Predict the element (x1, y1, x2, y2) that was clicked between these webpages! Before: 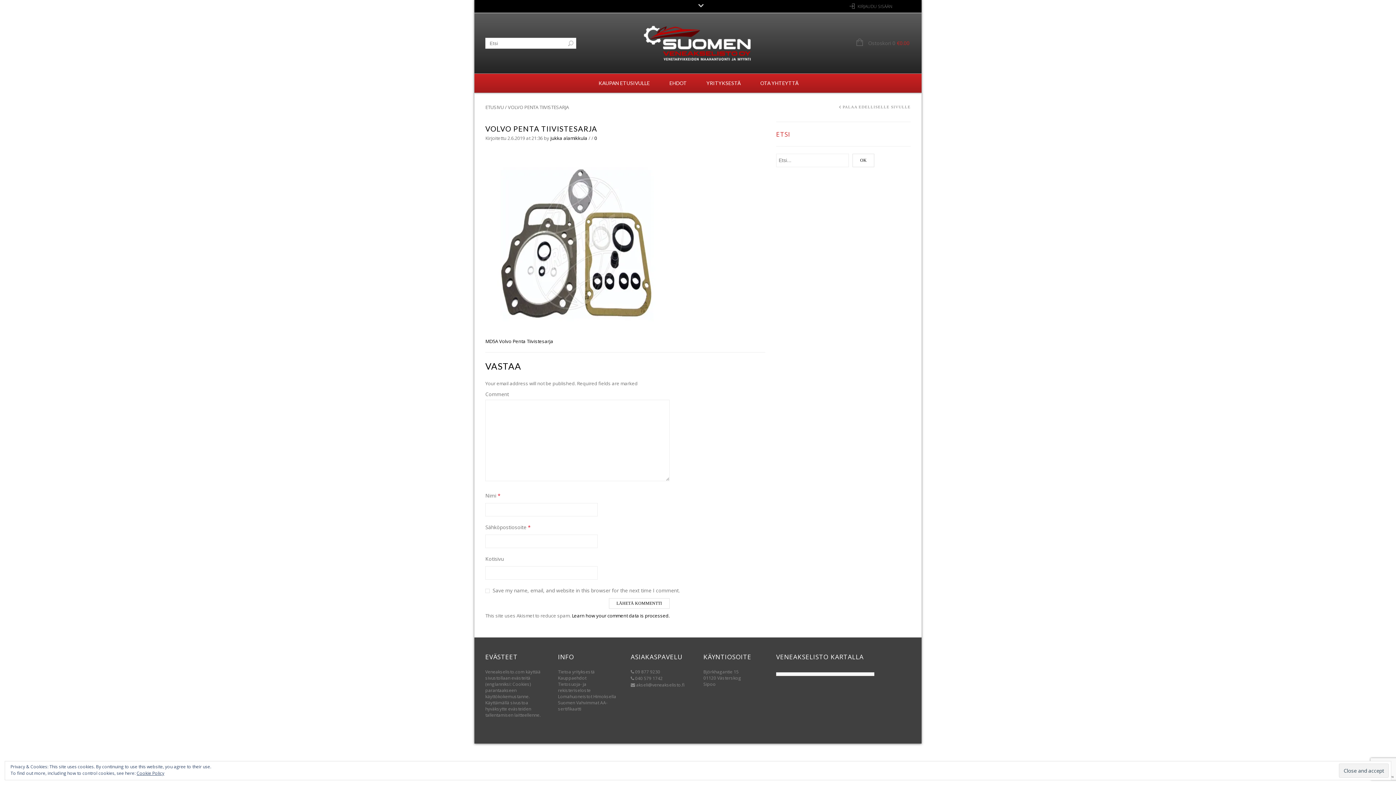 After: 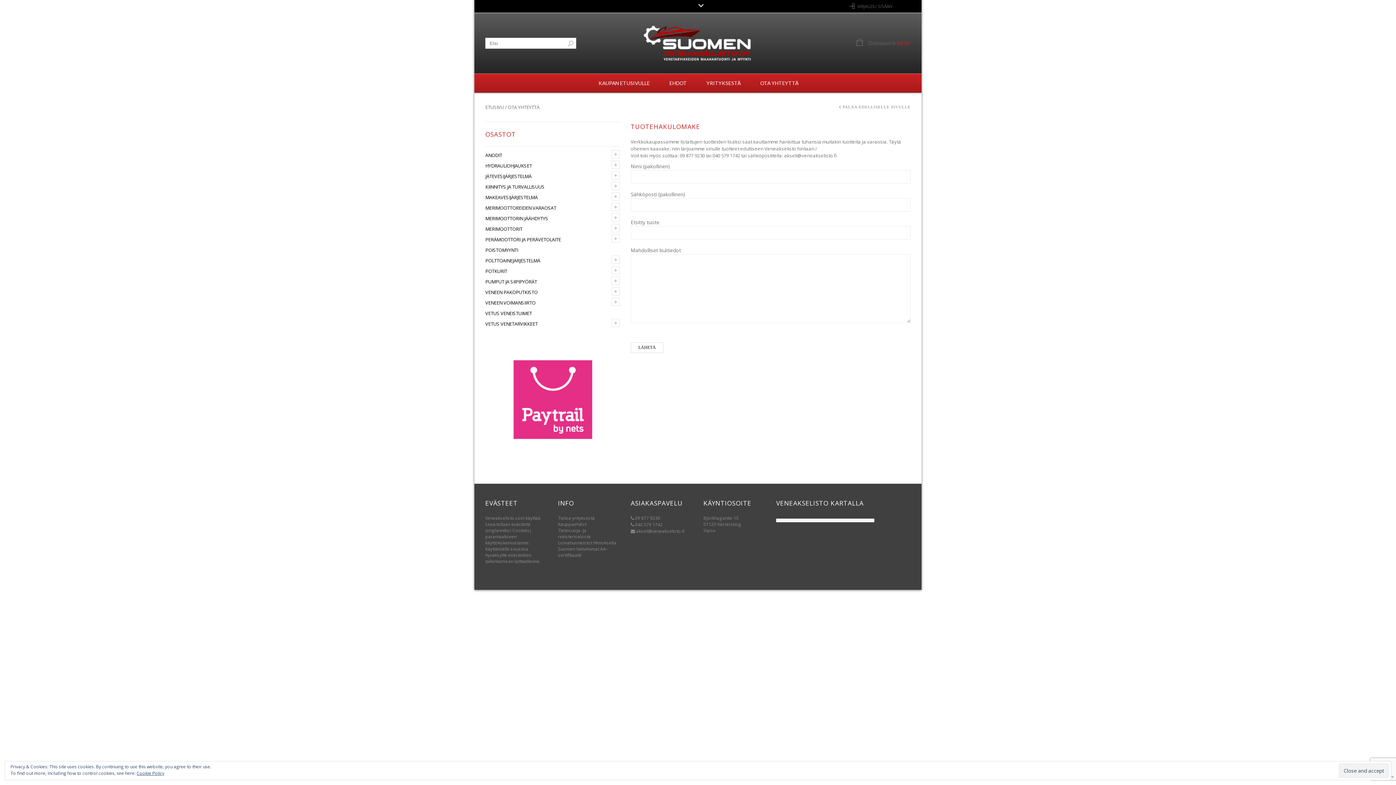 Action: label: OTA YHTEYTTÄ bbox: (758, 73, 800, 92)